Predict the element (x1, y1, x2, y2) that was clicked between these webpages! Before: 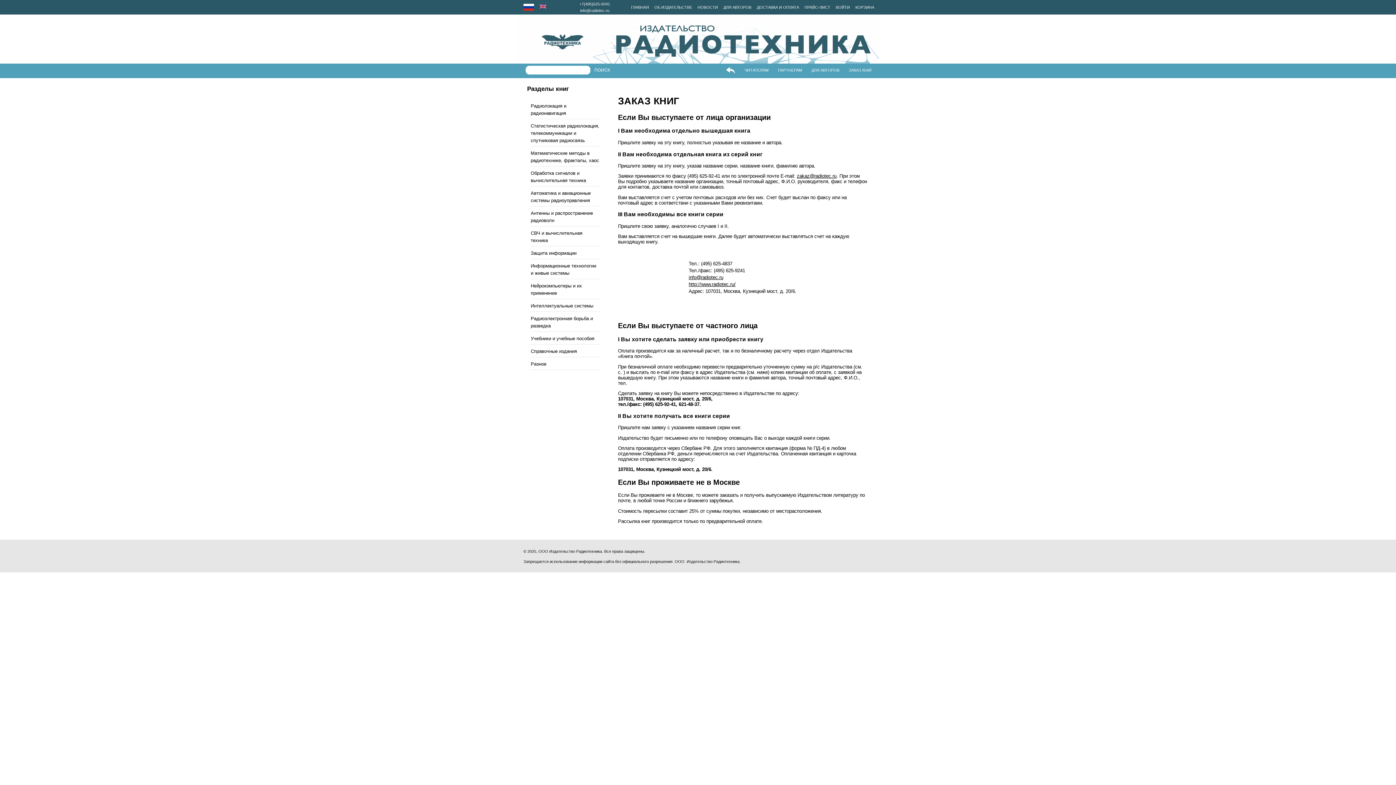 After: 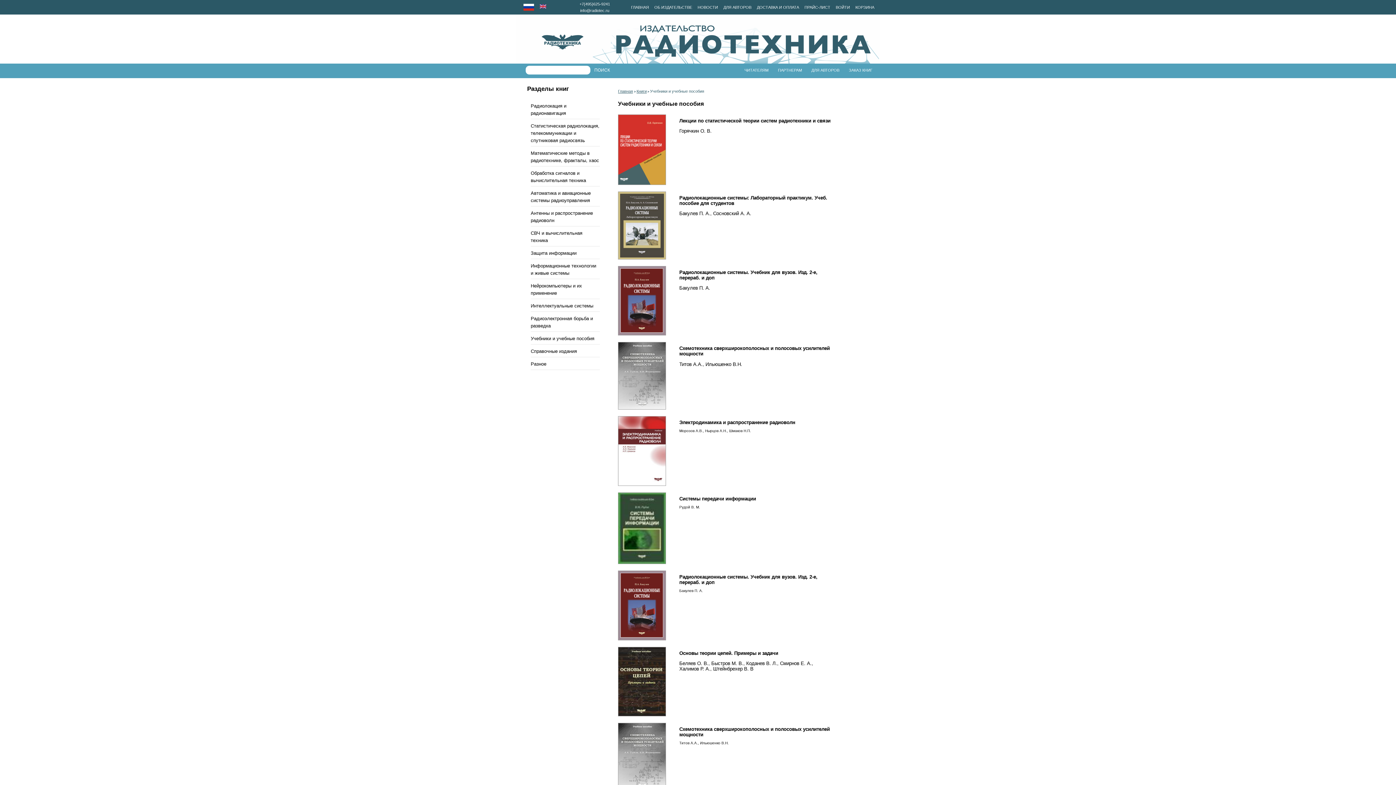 Action: label: Учебники и учебные пособия bbox: (530, 333, 600, 344)